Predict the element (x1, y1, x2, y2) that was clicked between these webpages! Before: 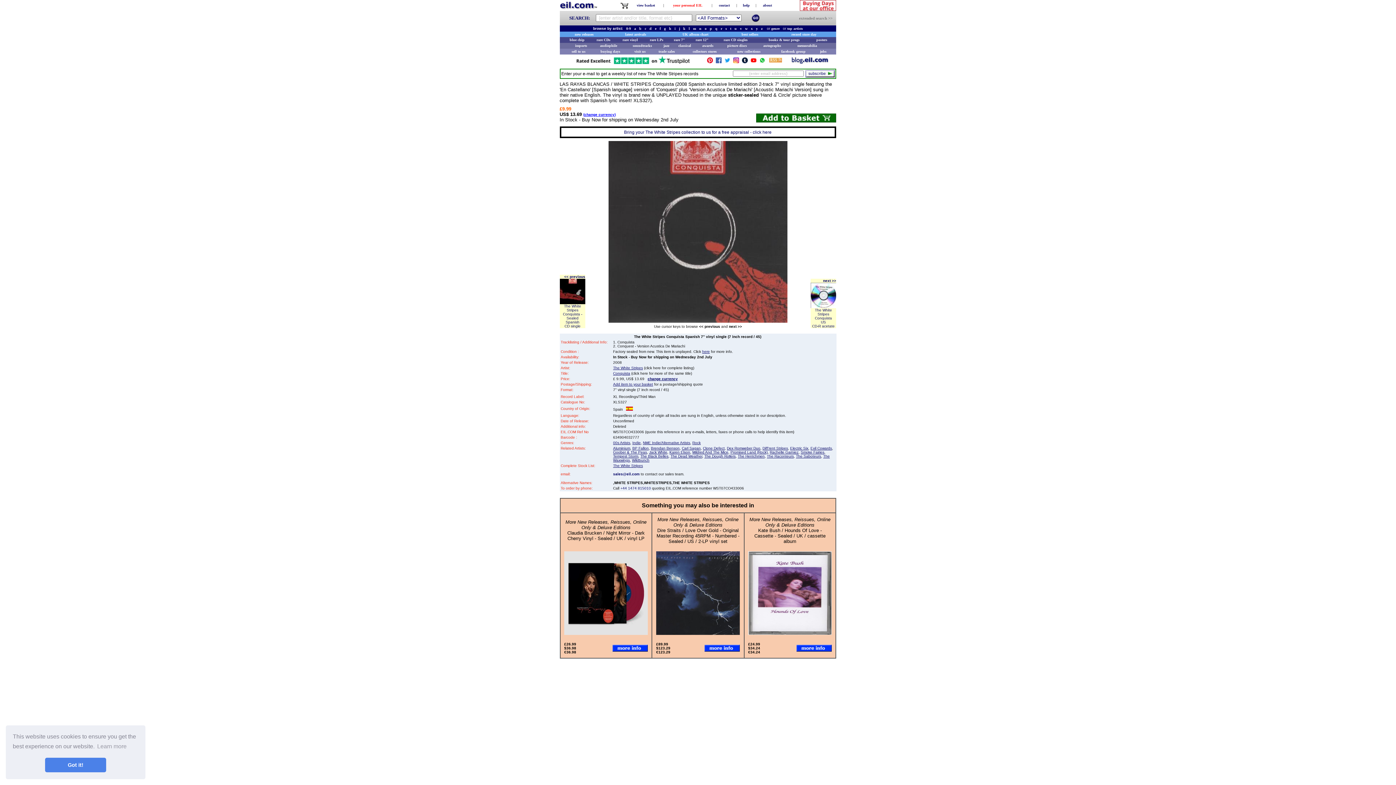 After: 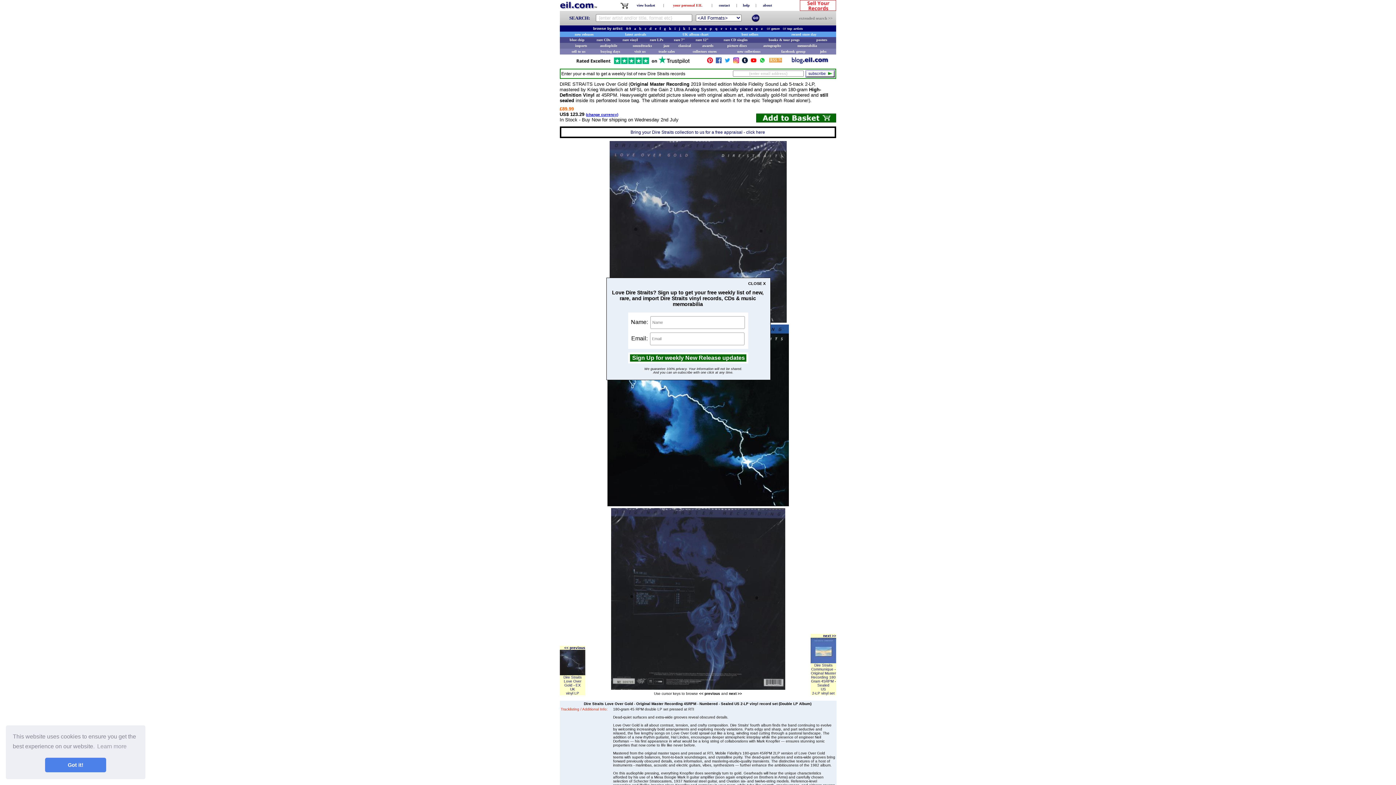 Action: bbox: (656, 630, 740, 636)